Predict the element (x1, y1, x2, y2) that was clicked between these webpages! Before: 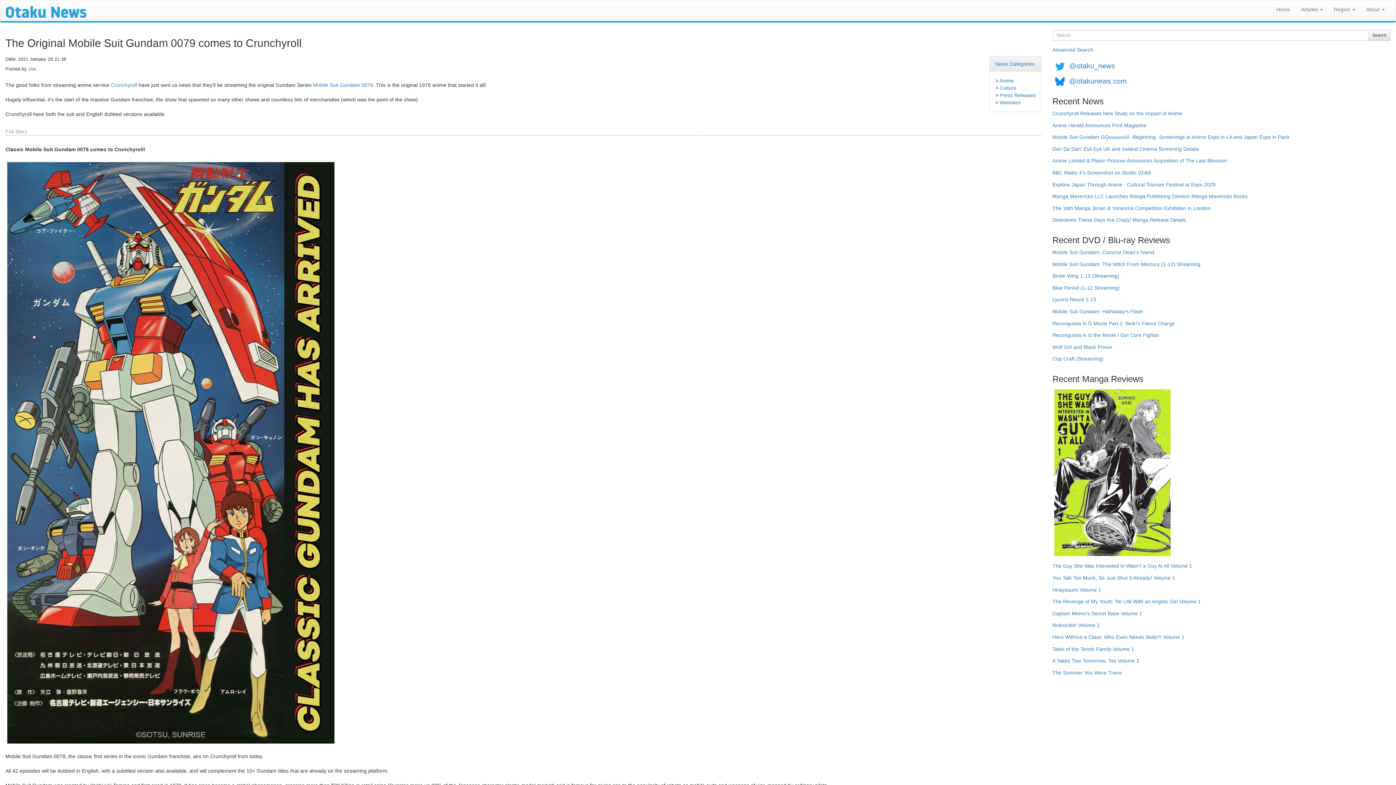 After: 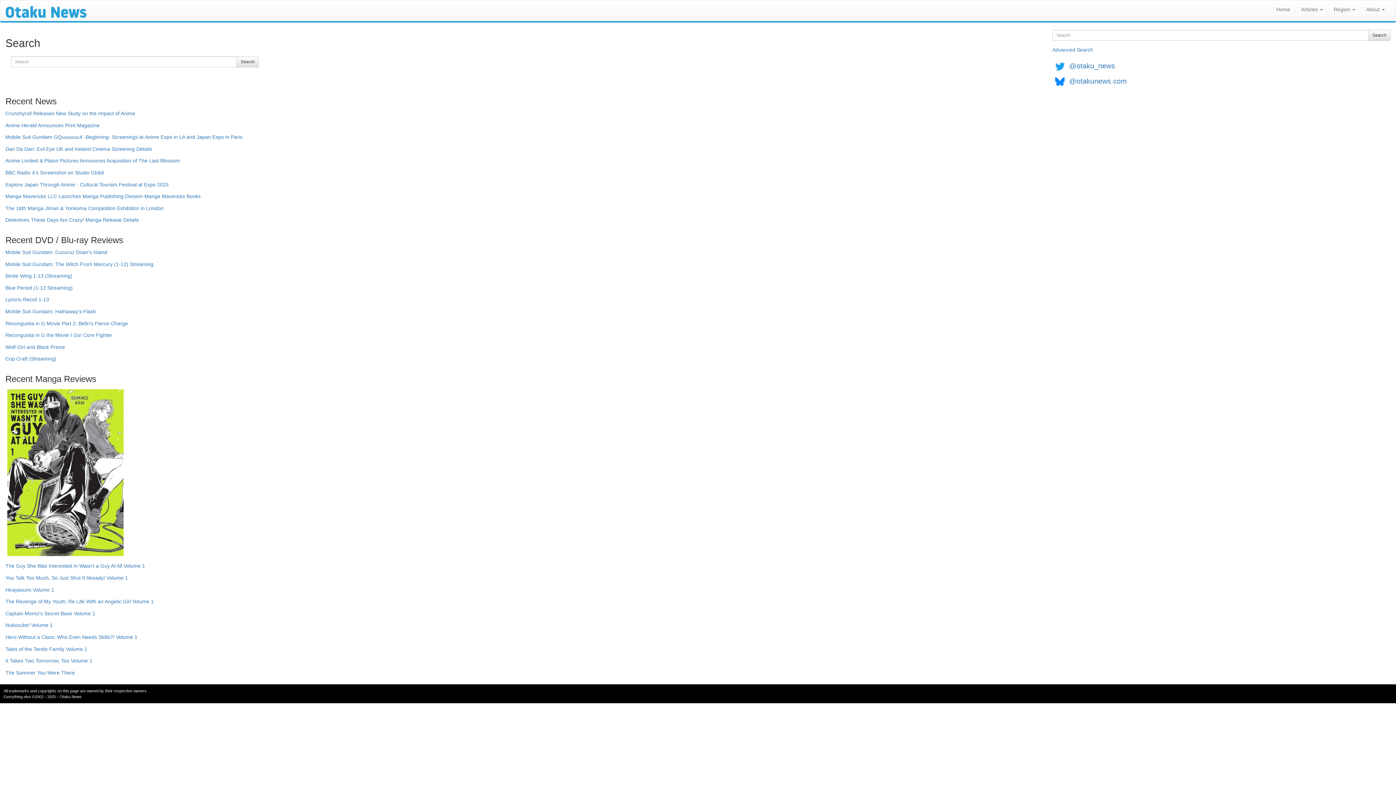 Action: bbox: (1368, 29, 1390, 40) label: Search